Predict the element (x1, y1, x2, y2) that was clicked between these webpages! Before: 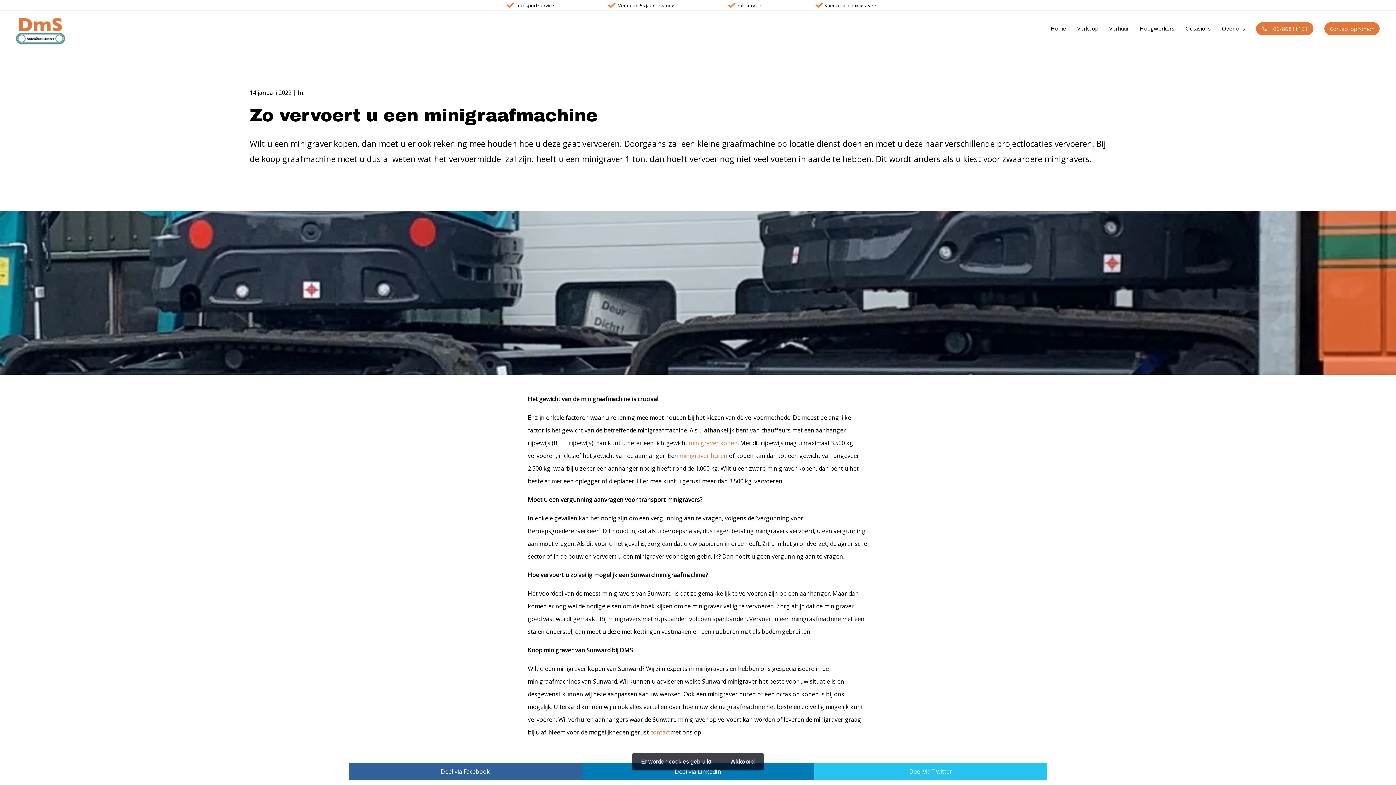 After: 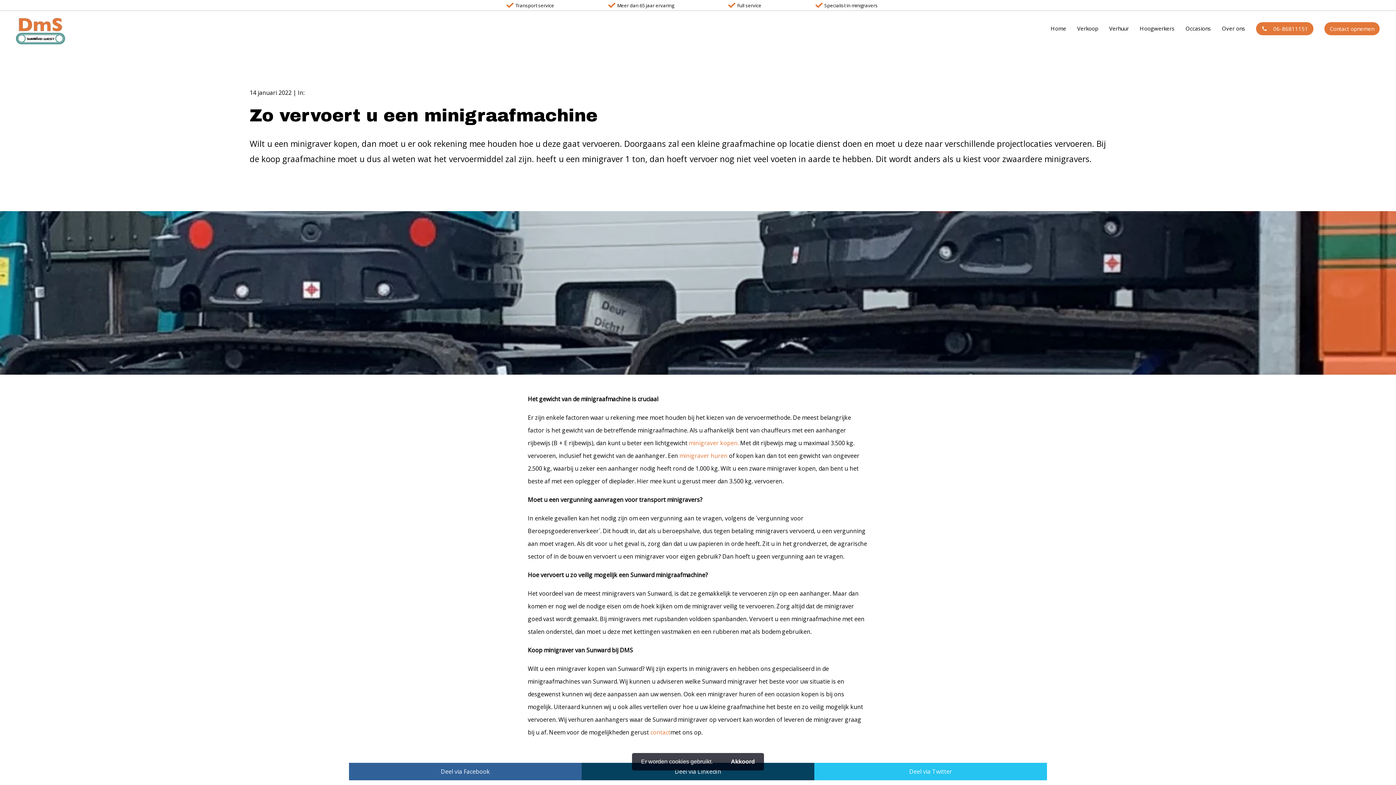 Action: bbox: (581, 763, 814, 780) label: Deel via LinkedIn